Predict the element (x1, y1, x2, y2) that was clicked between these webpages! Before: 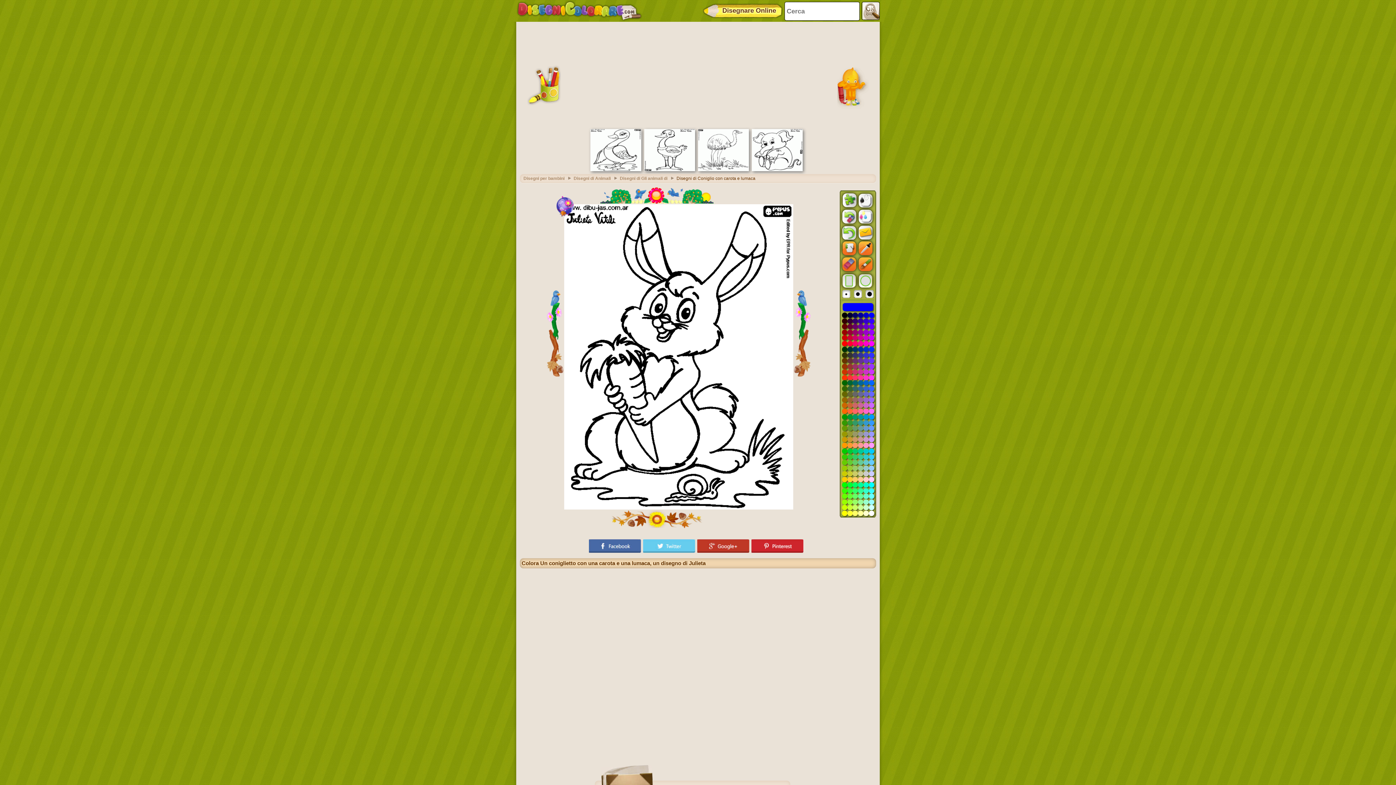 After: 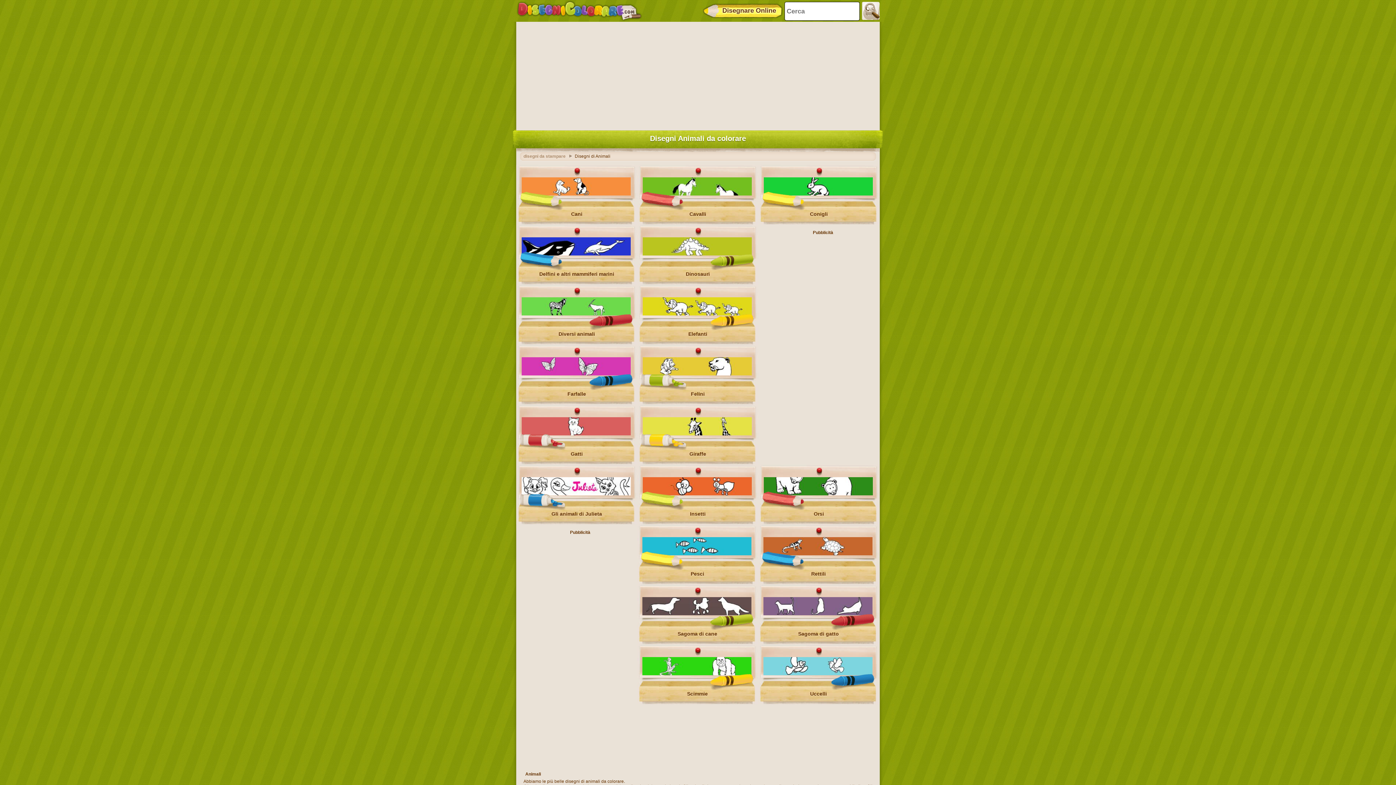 Action: bbox: (573, 176, 618, 181) label: Disegni di Animali